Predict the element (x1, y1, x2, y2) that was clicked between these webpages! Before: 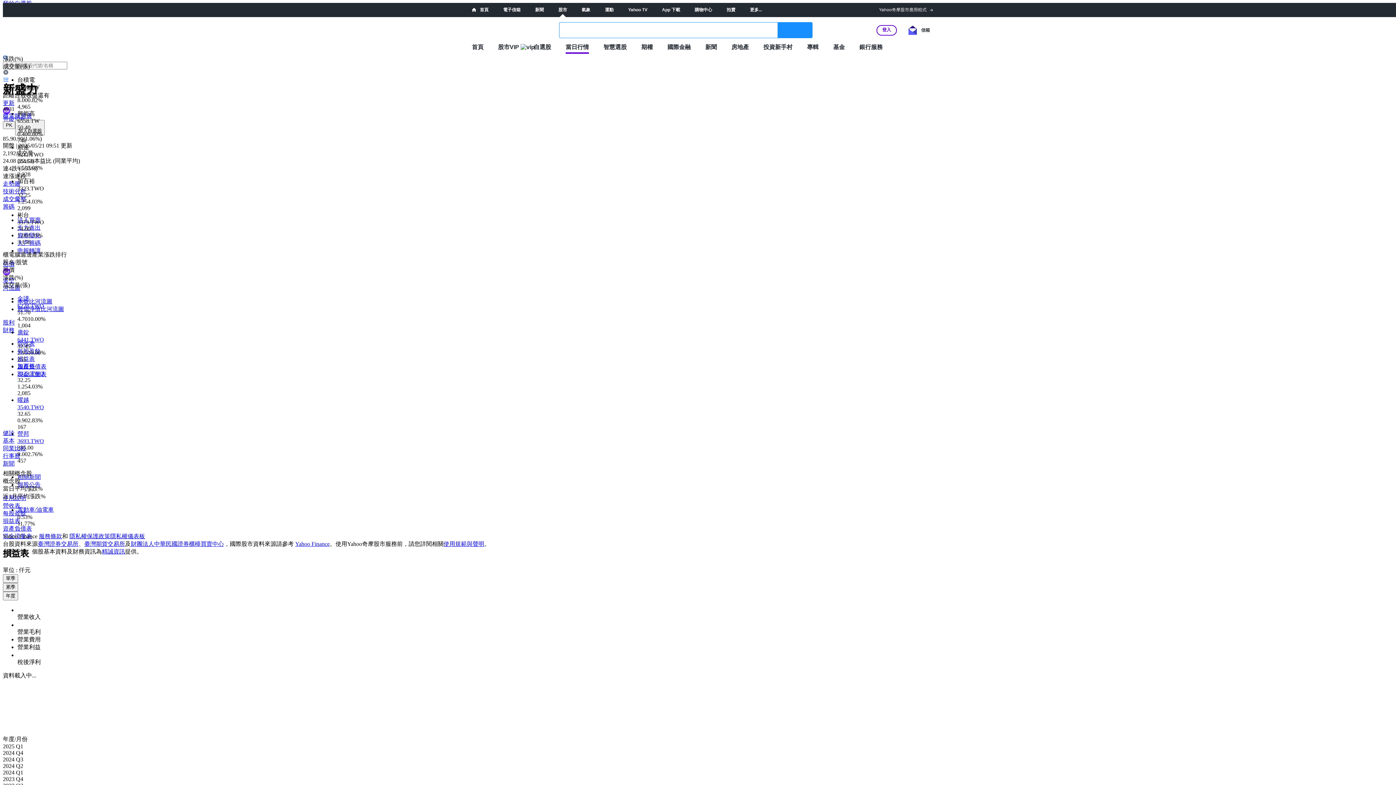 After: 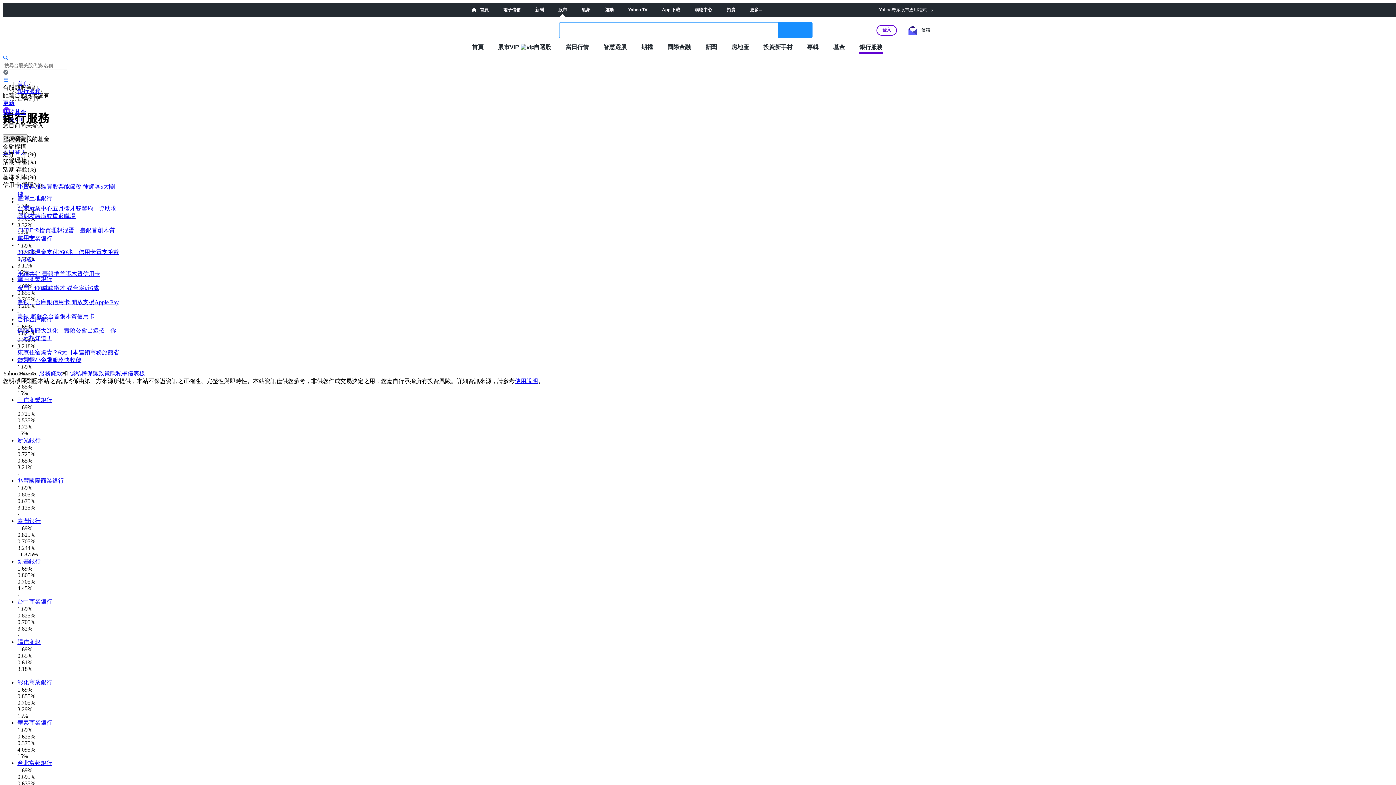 Action: bbox: (859, 43, 882, 50) label: 銀行服務